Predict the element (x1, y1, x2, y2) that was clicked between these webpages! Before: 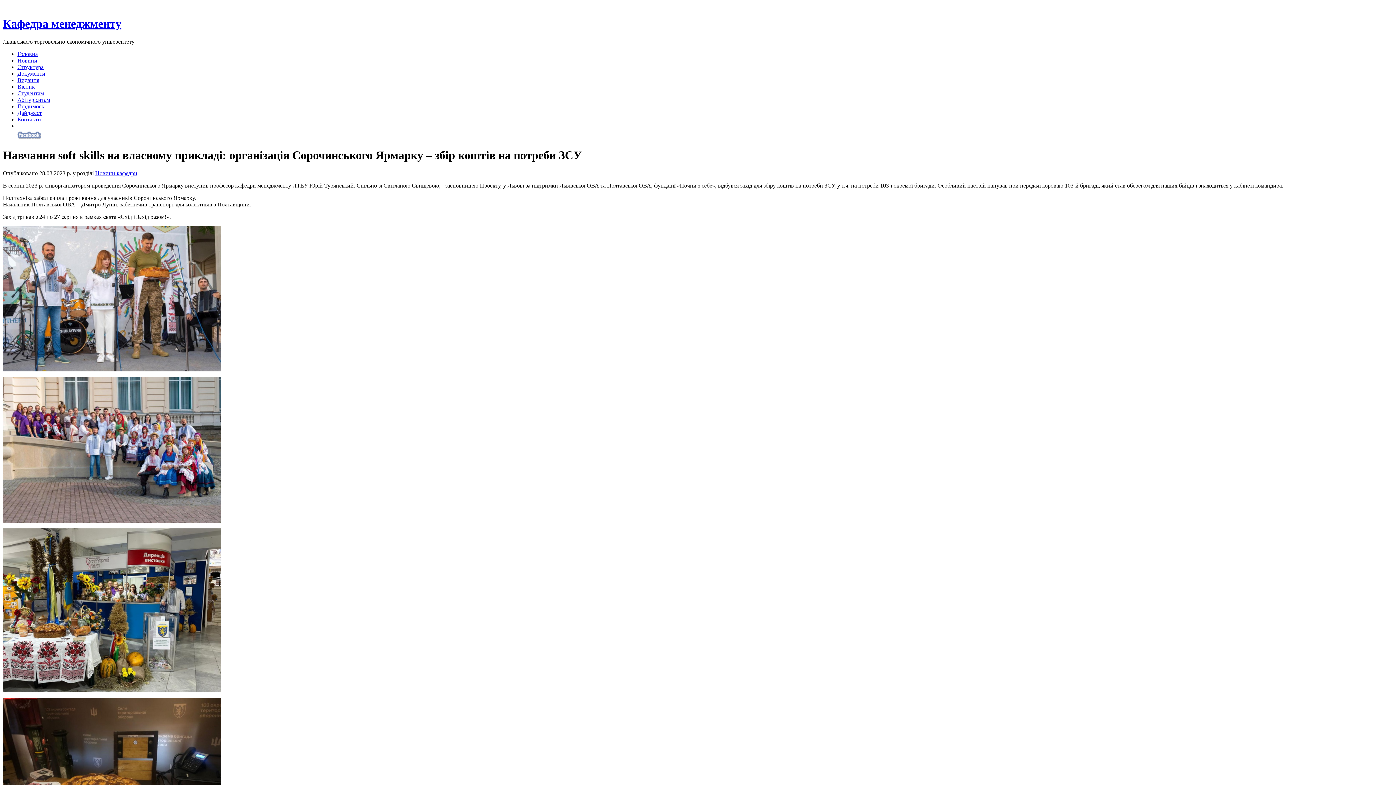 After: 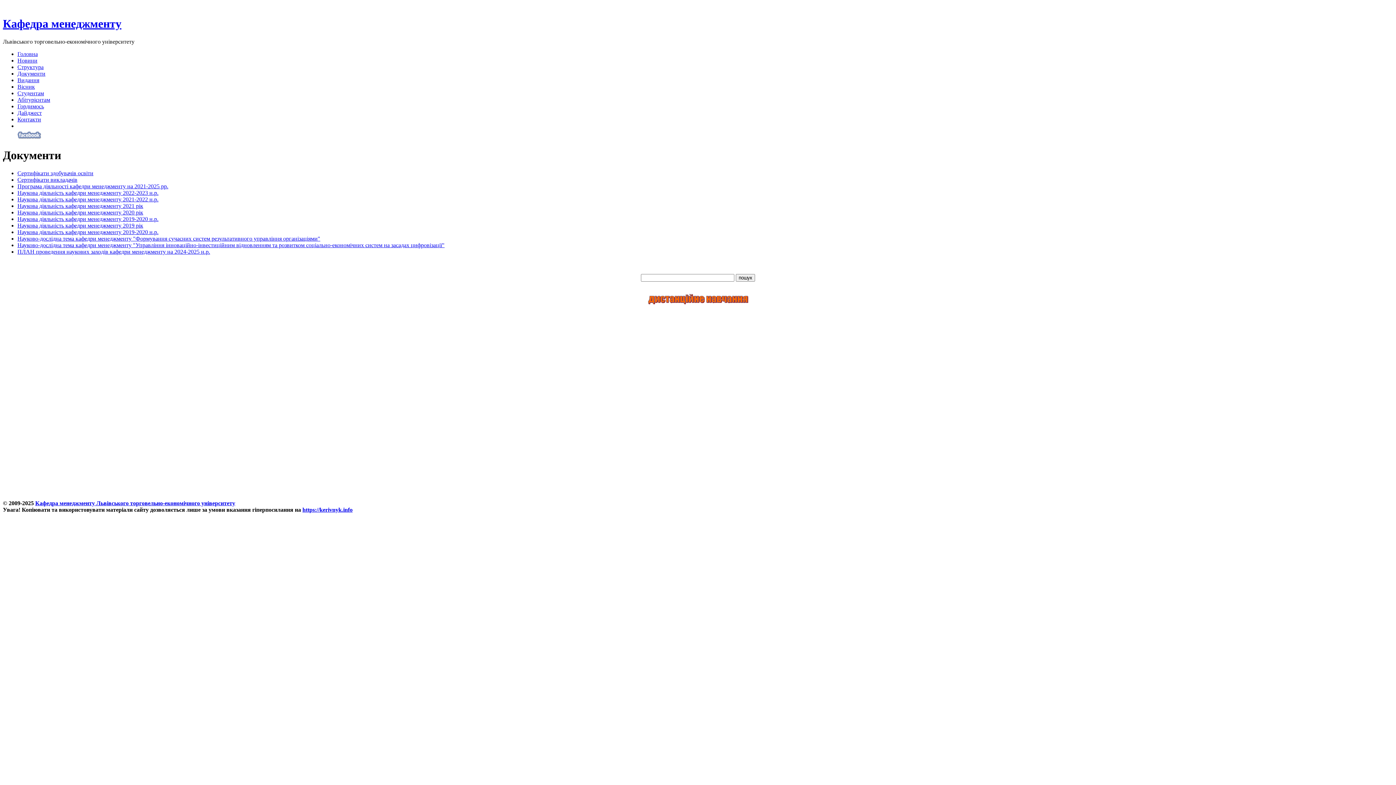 Action: label: Документи bbox: (17, 70, 45, 76)